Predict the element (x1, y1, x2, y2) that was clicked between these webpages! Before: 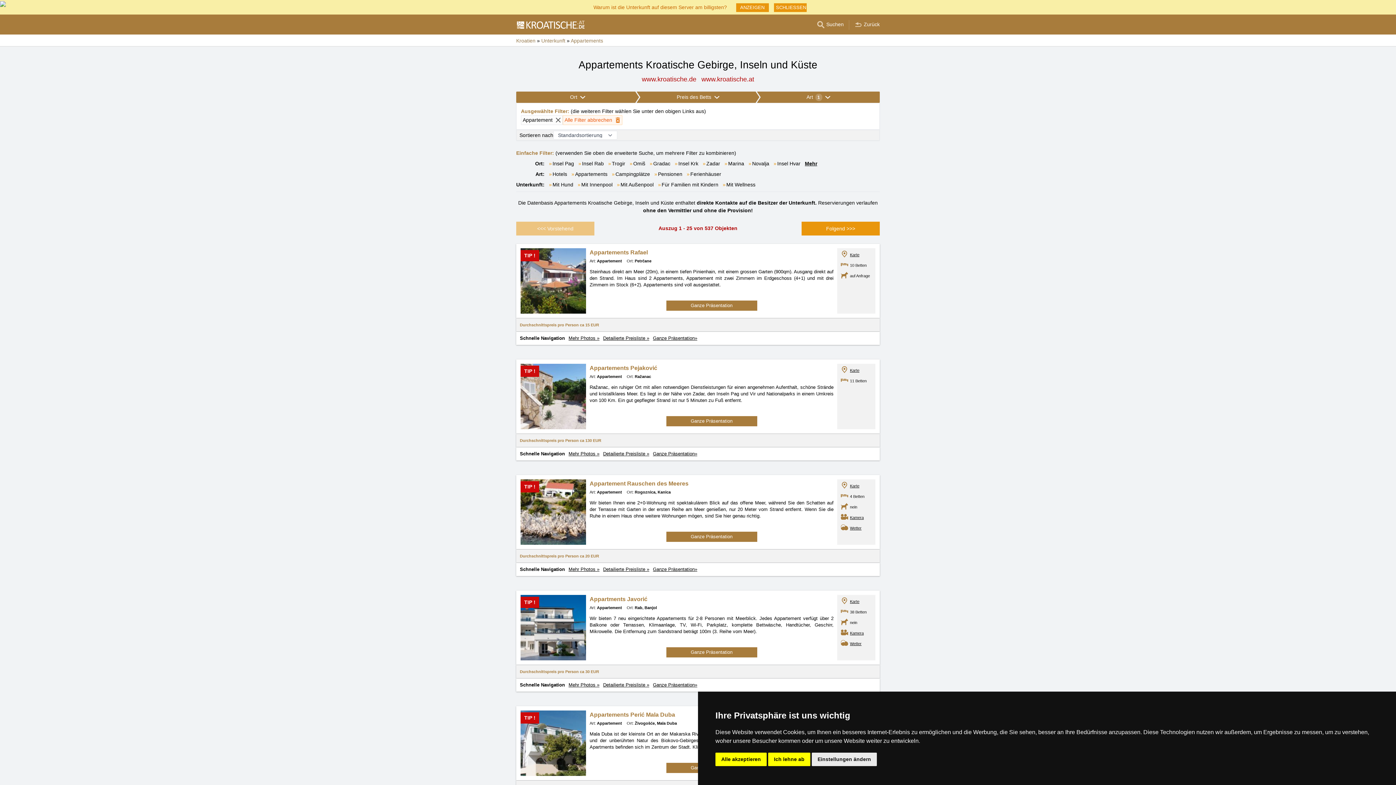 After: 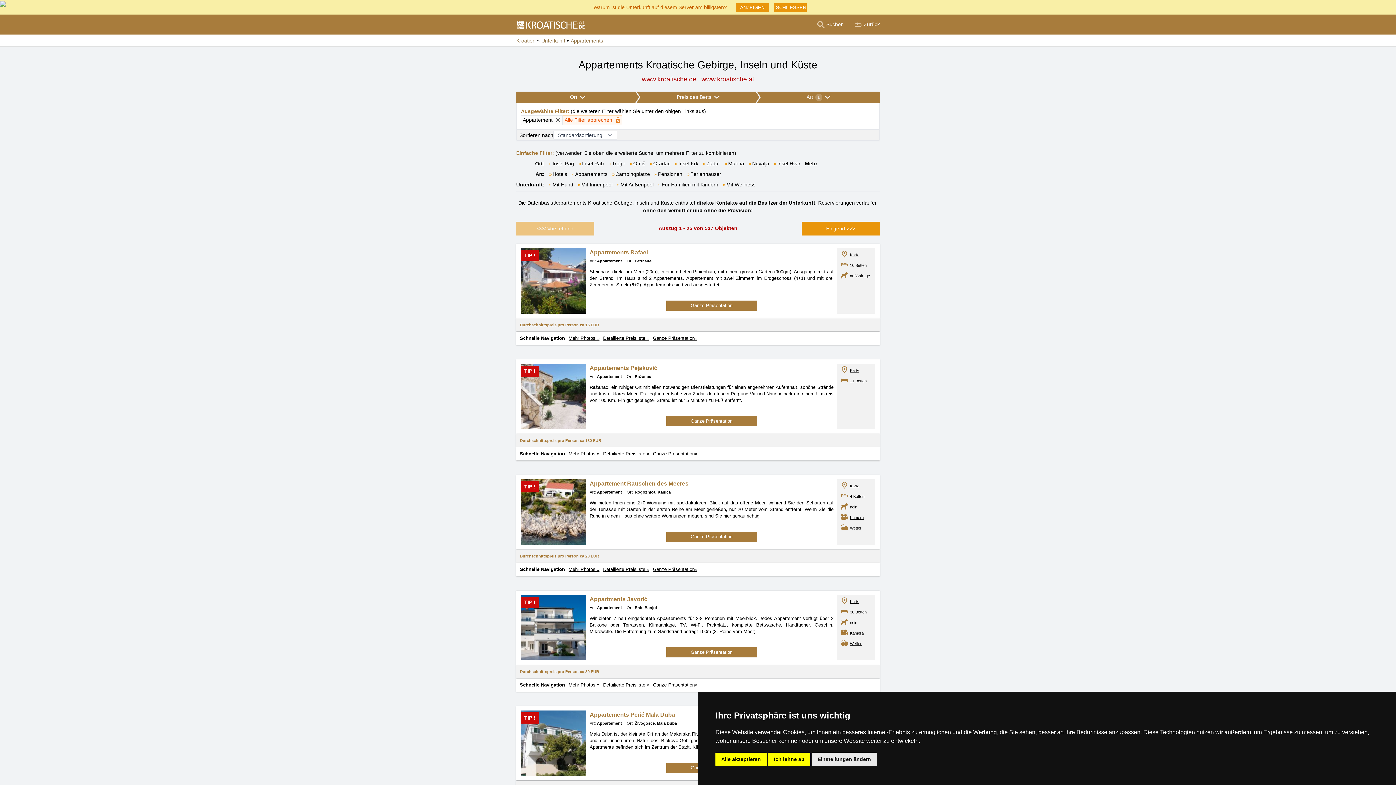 Action: bbox: (841, 641, 850, 645)